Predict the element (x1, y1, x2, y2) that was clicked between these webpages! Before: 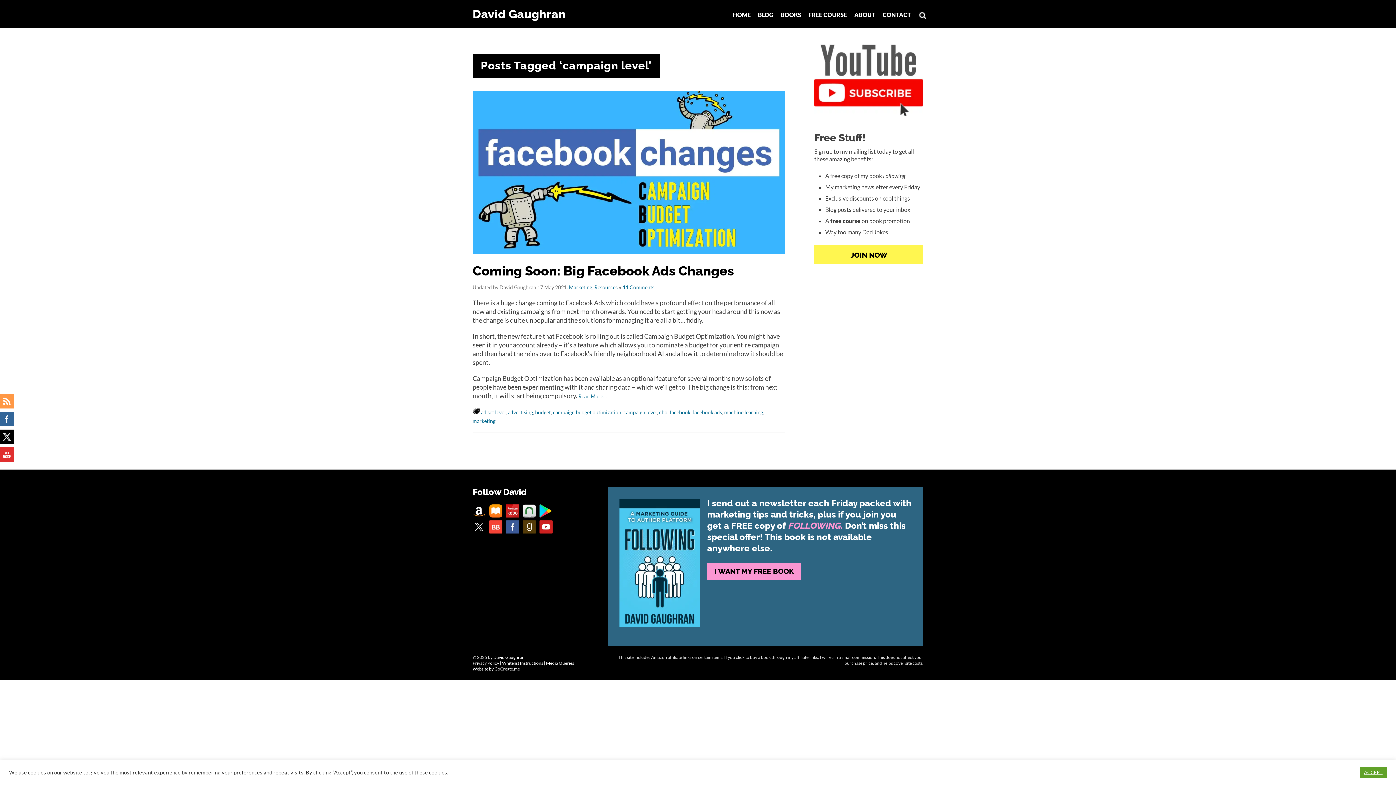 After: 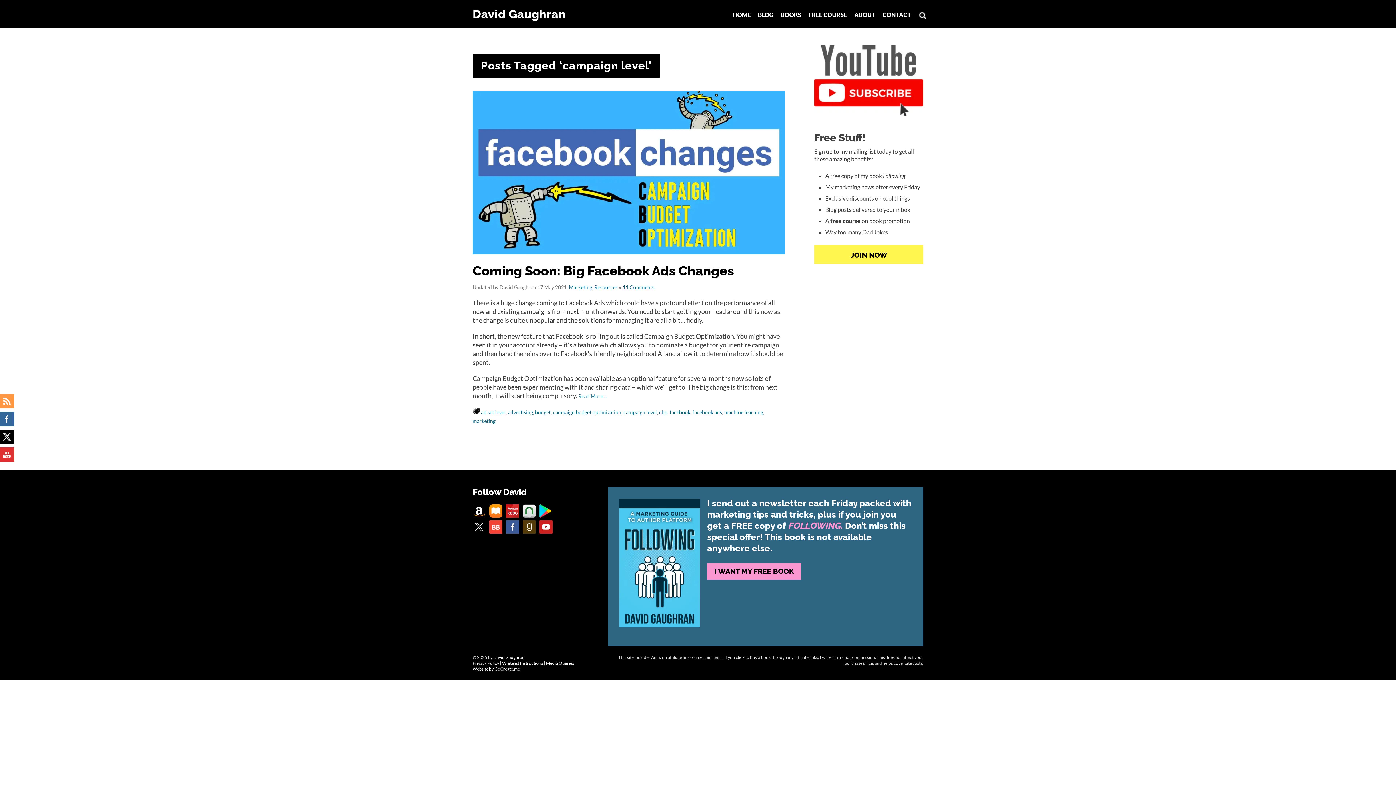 Action: bbox: (1360, 767, 1387, 778) label: ACCEPT